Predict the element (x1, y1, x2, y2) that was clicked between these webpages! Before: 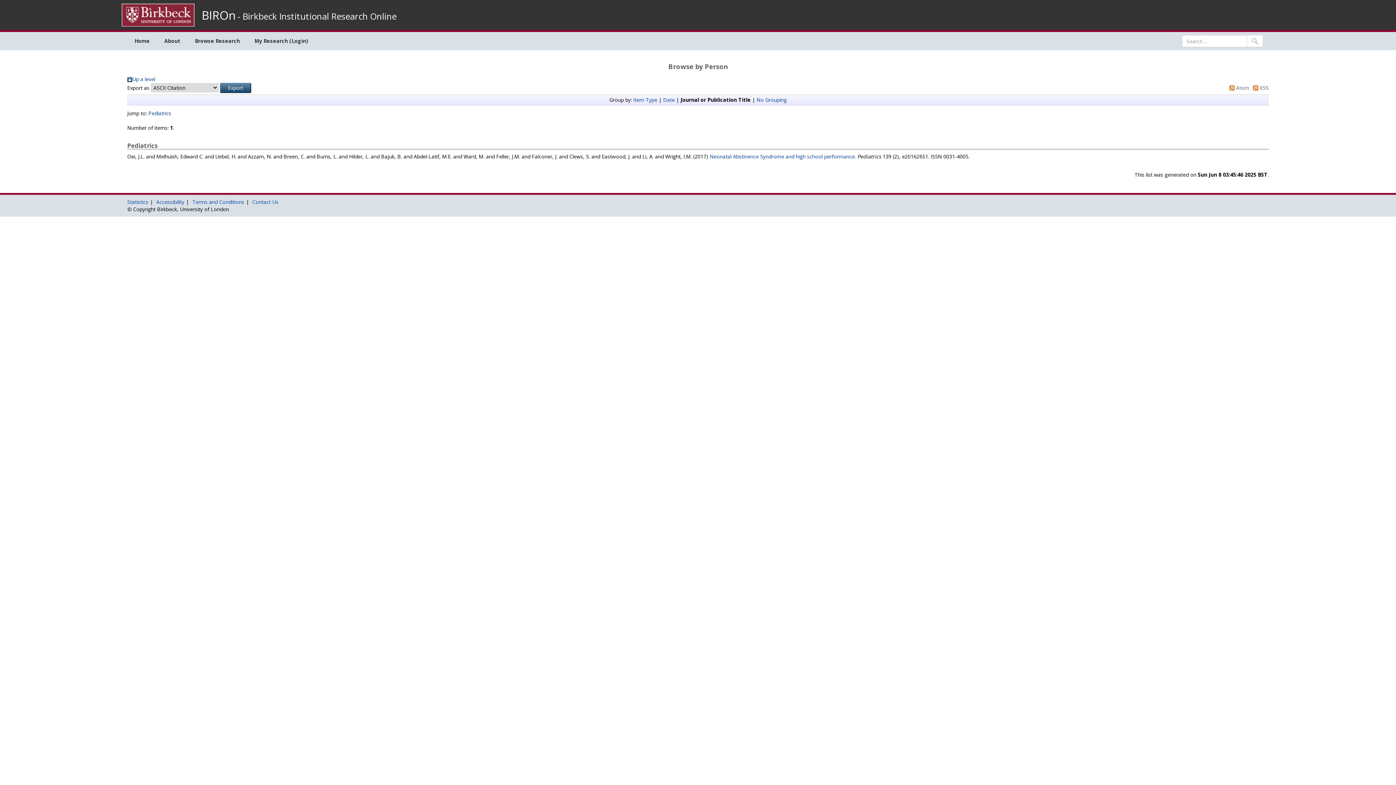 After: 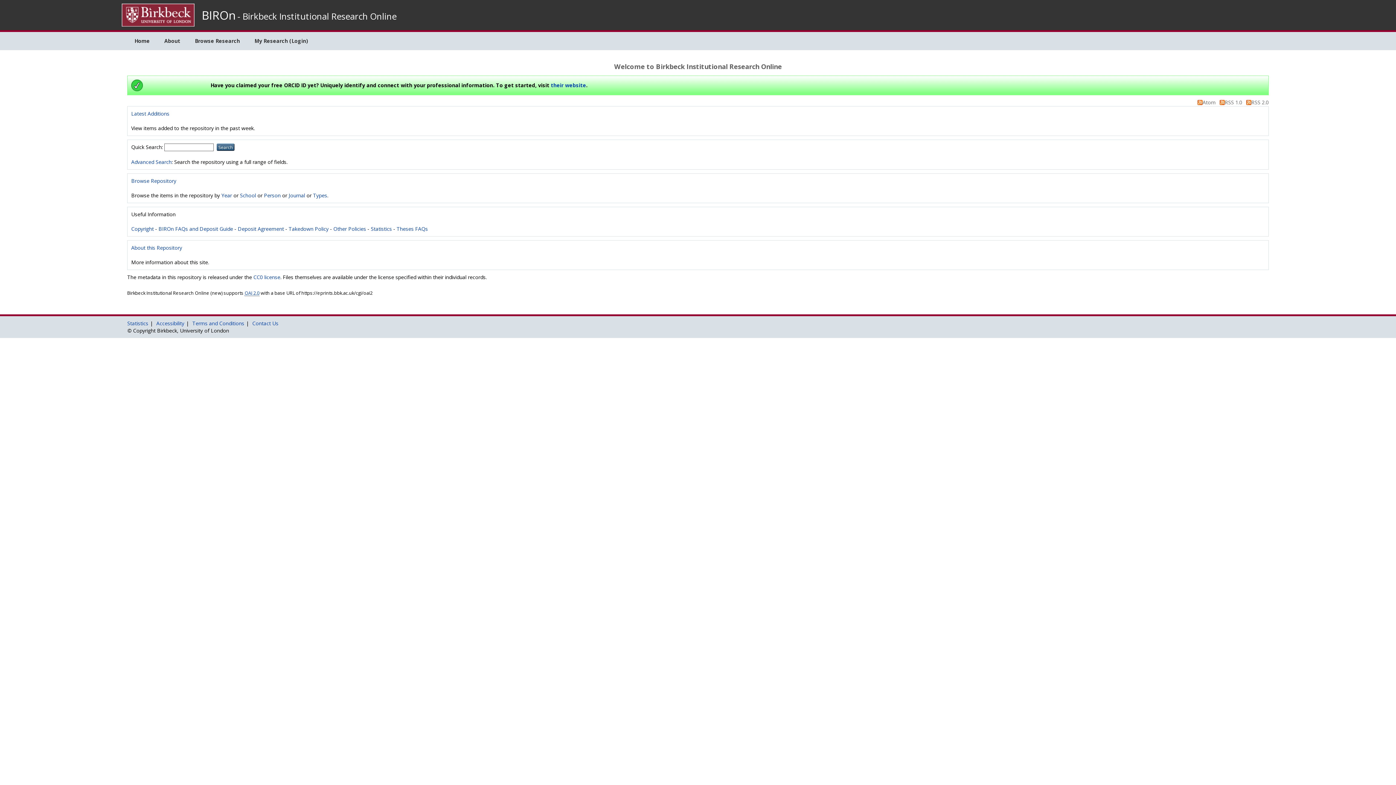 Action: label: Home bbox: (127, 32, 157, 50)